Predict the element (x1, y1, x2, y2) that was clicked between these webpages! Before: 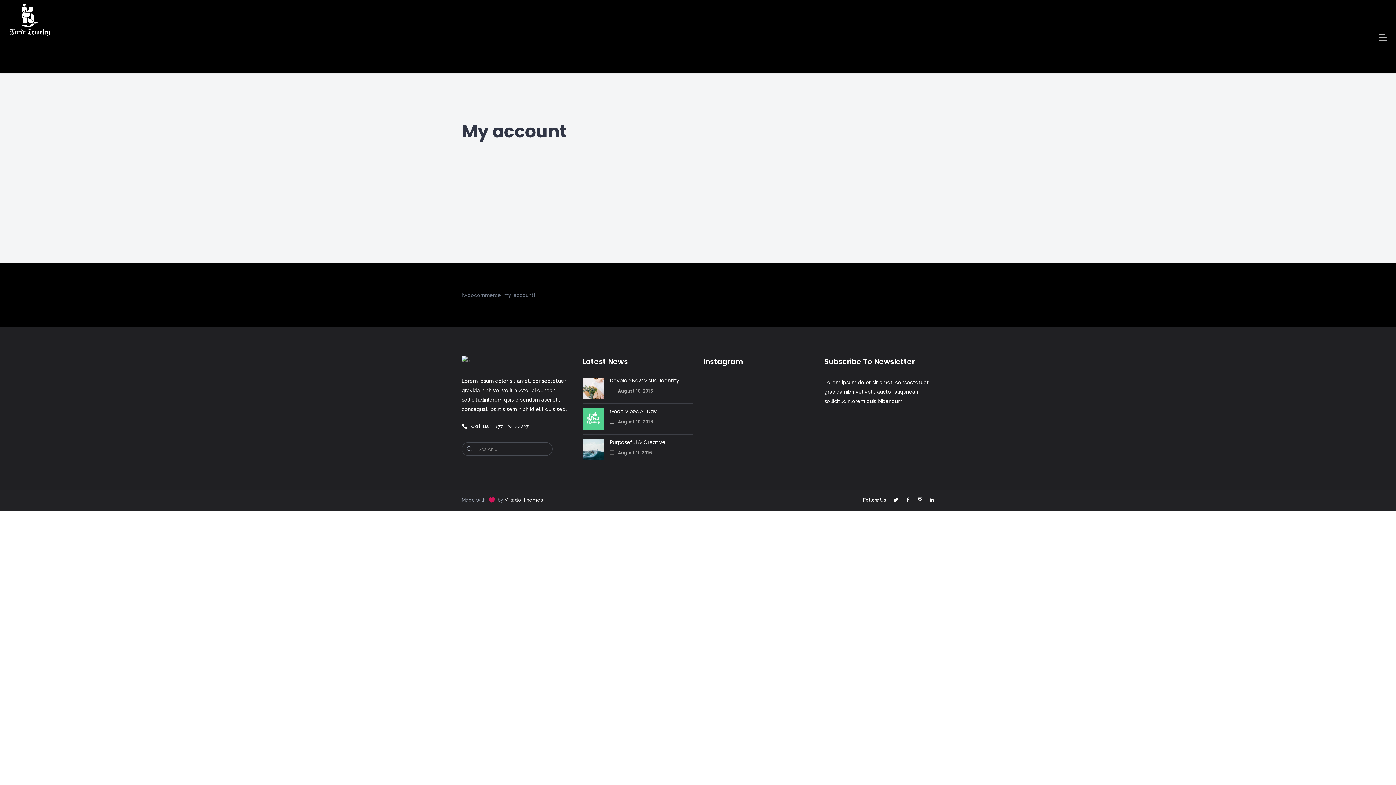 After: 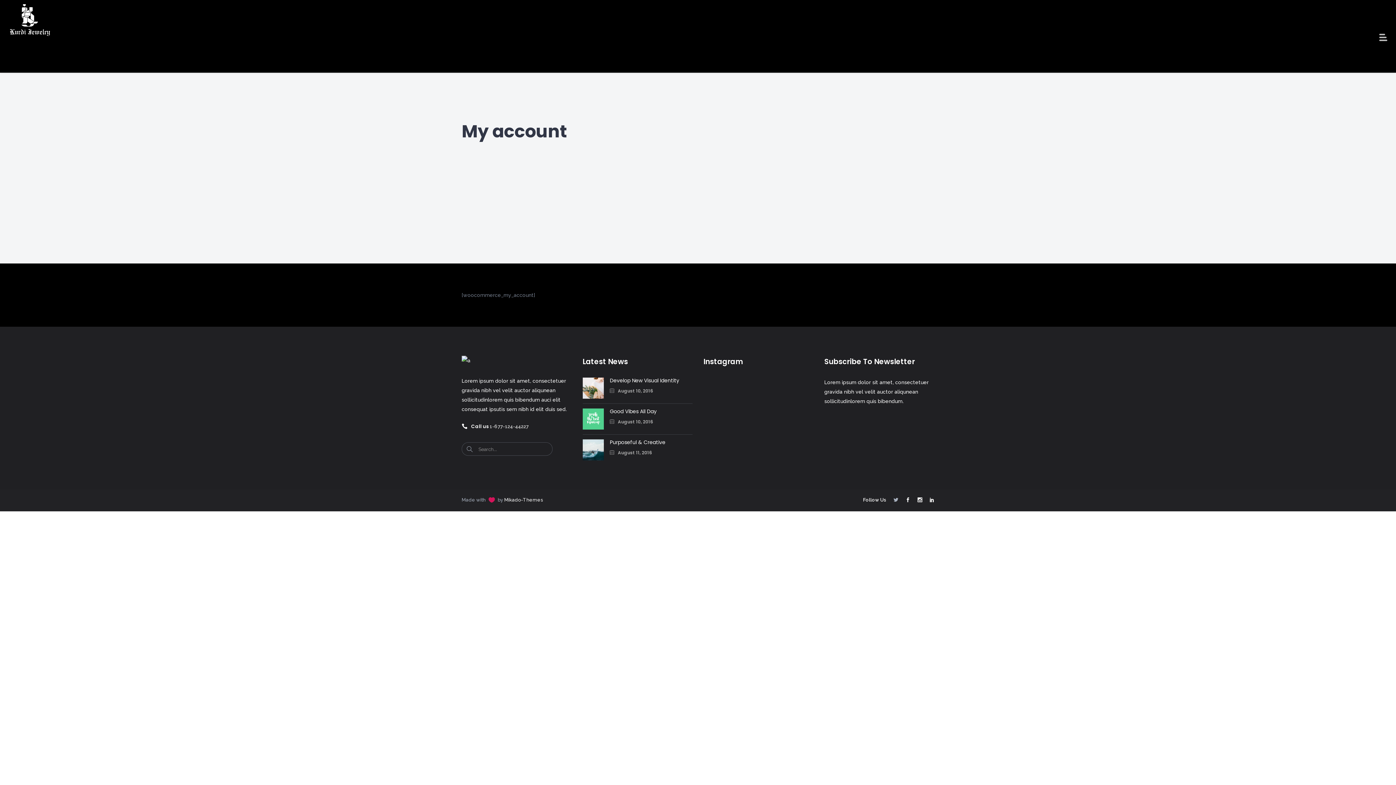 Action: bbox: (893, 497, 898, 503)